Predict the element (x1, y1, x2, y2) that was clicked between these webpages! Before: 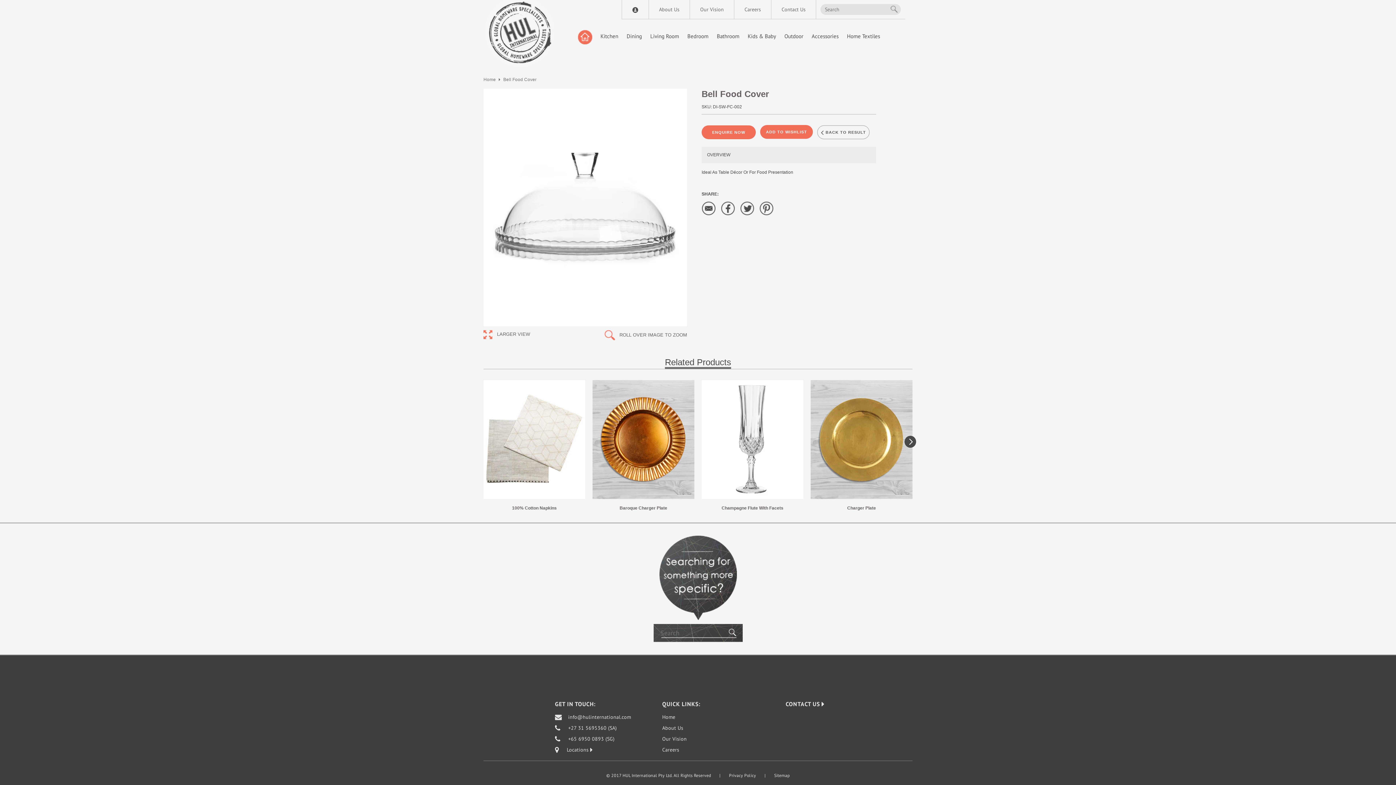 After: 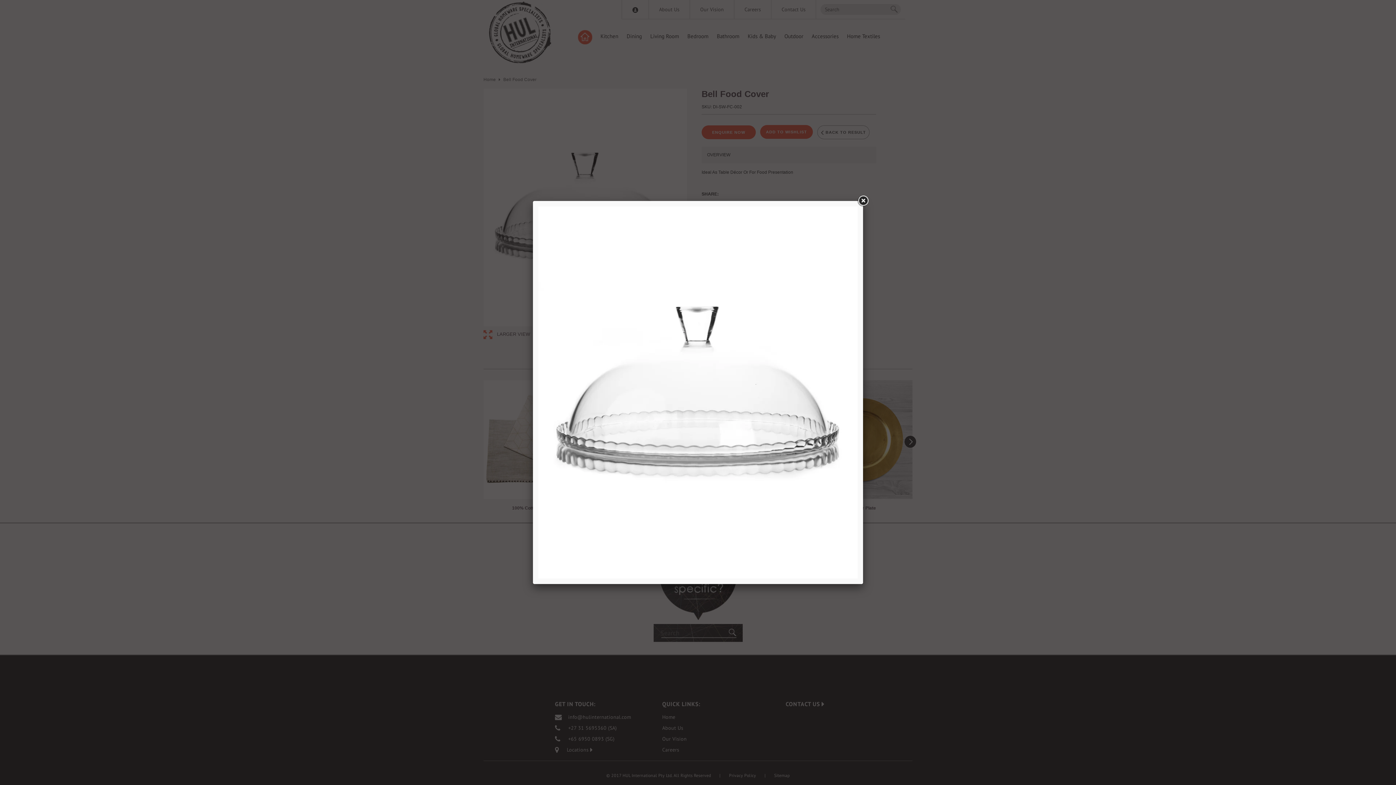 Action: bbox: (483, 88, 687, 326)